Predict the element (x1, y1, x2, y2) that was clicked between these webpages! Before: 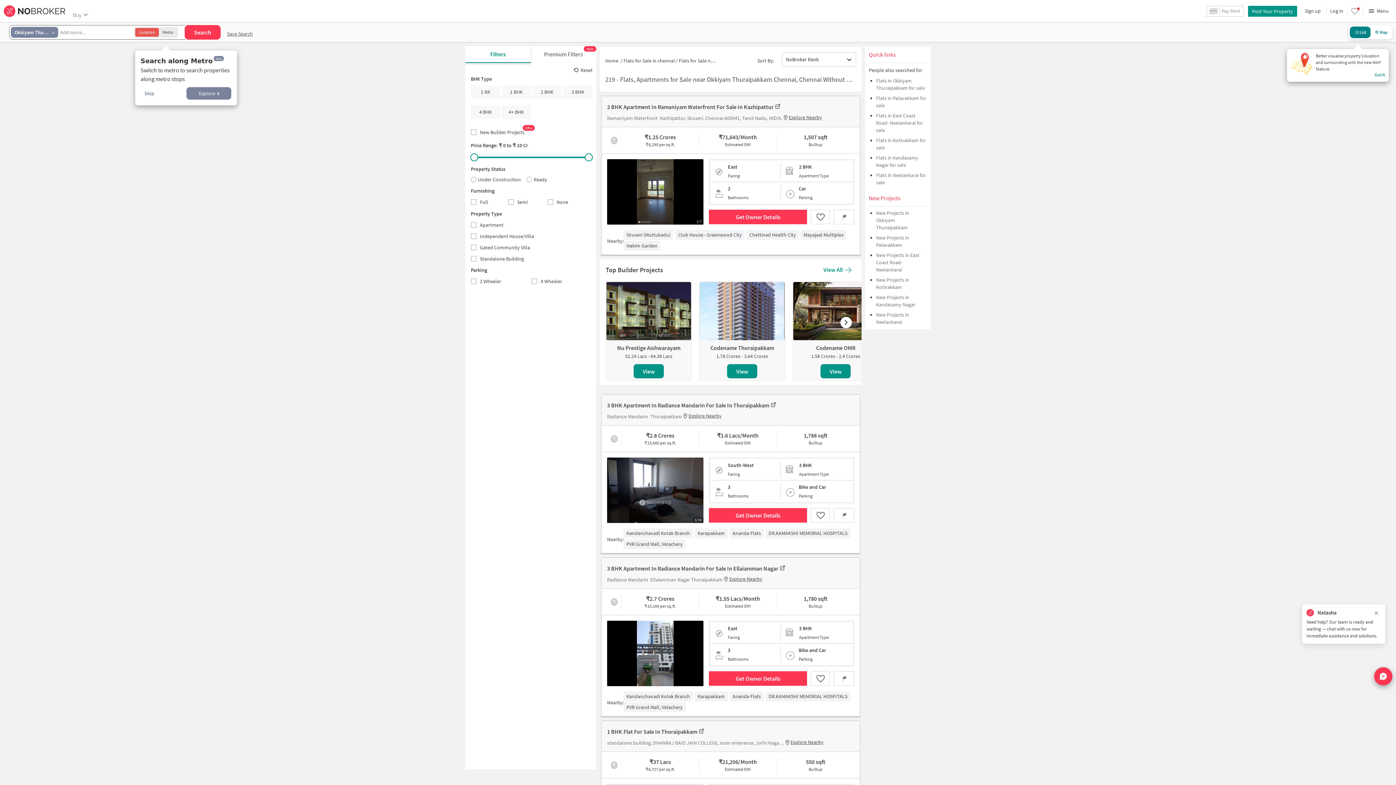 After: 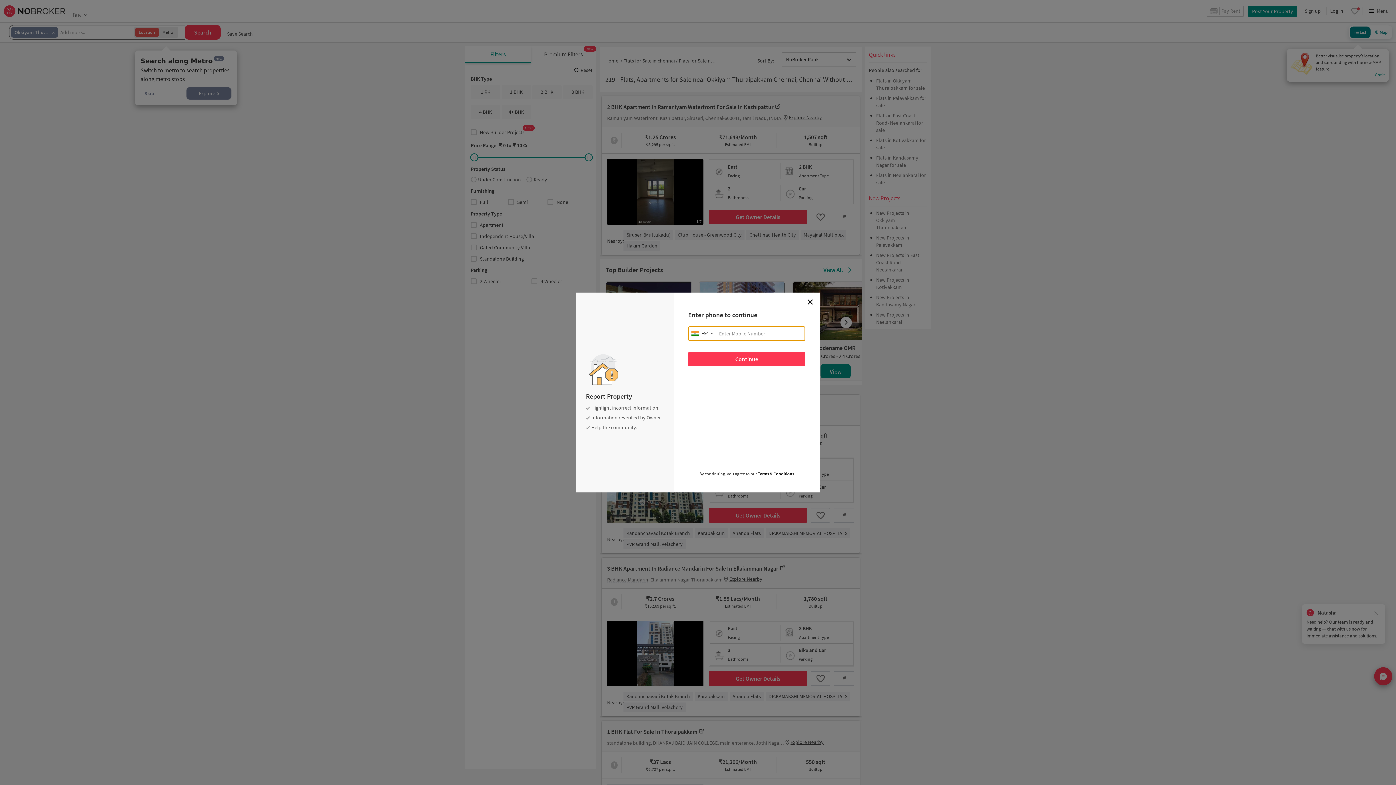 Action: bbox: (833, 508, 854, 523)